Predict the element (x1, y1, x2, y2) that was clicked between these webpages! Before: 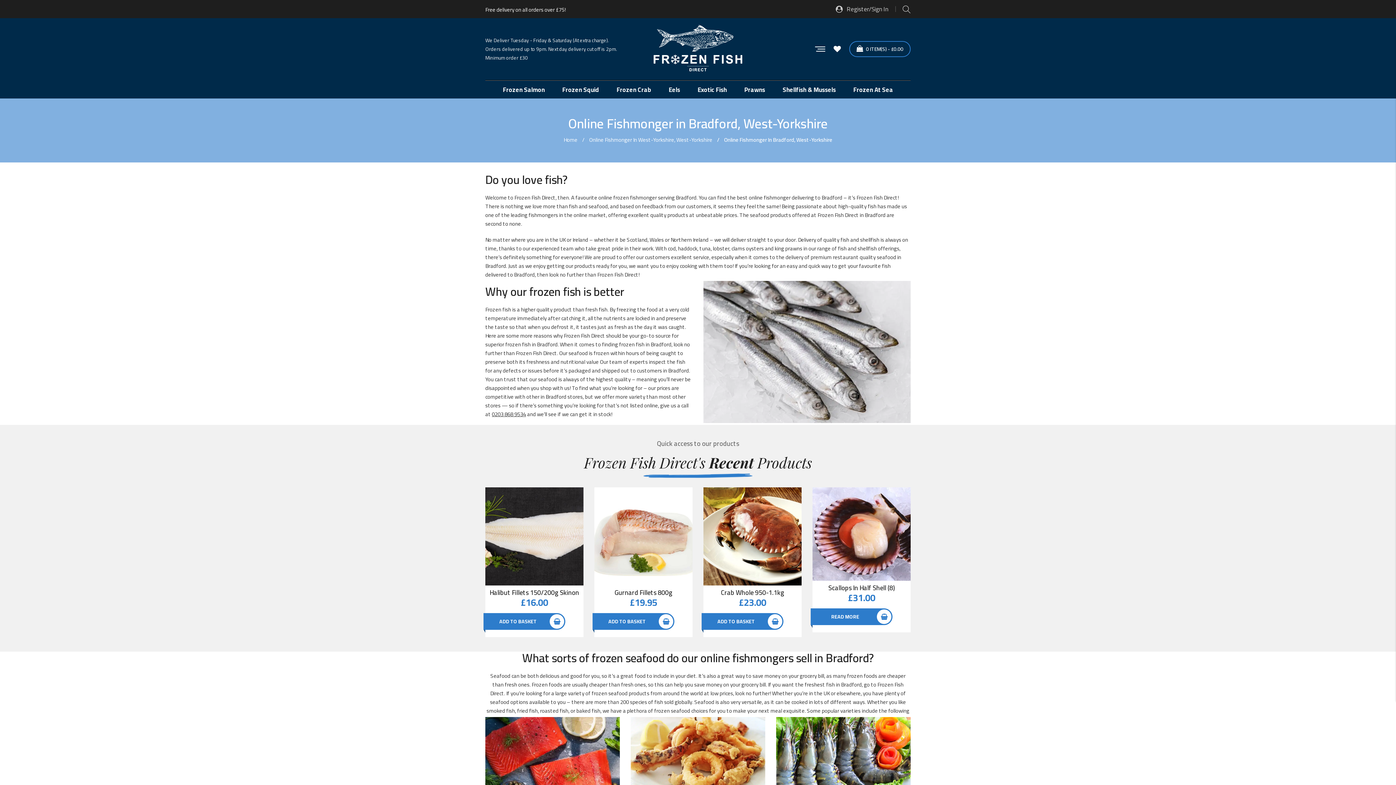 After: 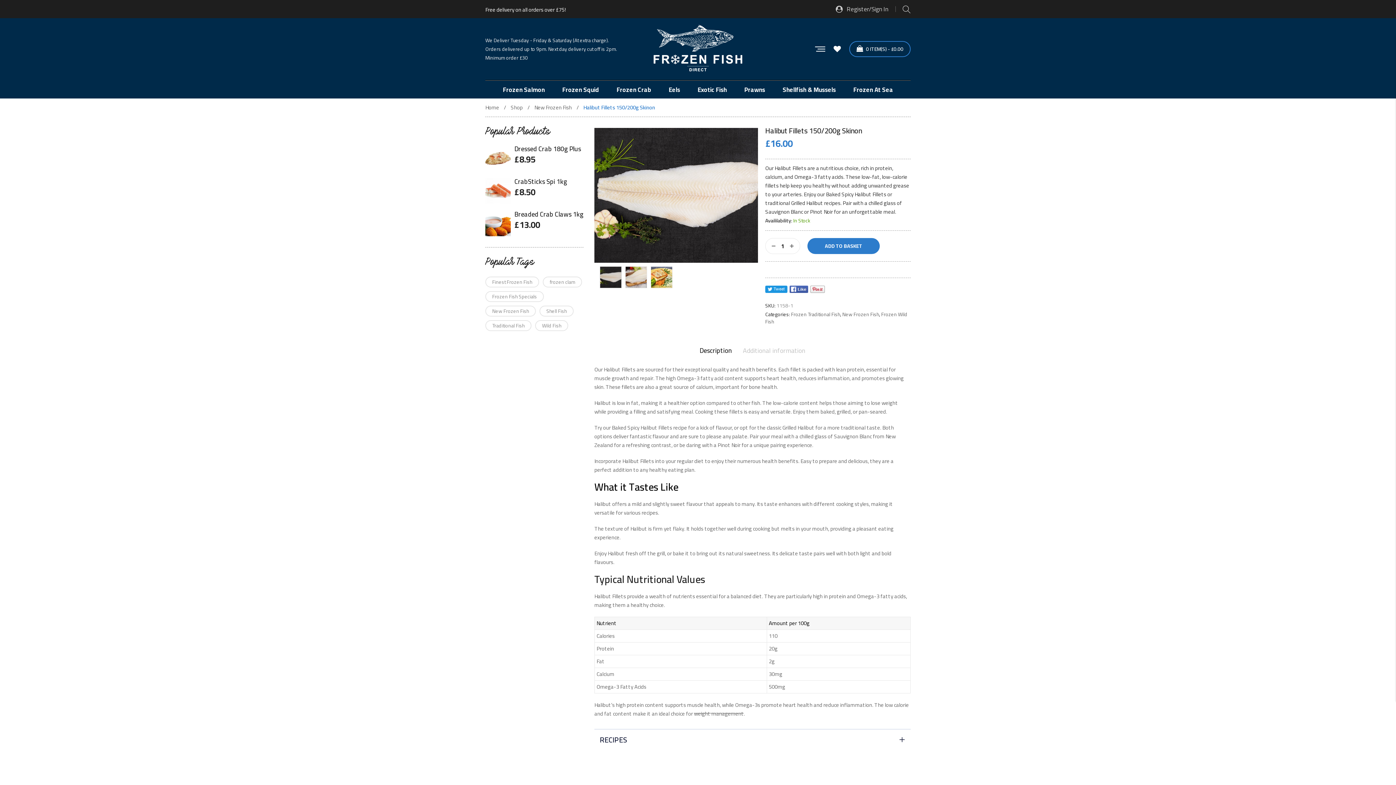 Action: bbox: (489, 587, 579, 599) label: Halibut Fillets 150/200g Skinon